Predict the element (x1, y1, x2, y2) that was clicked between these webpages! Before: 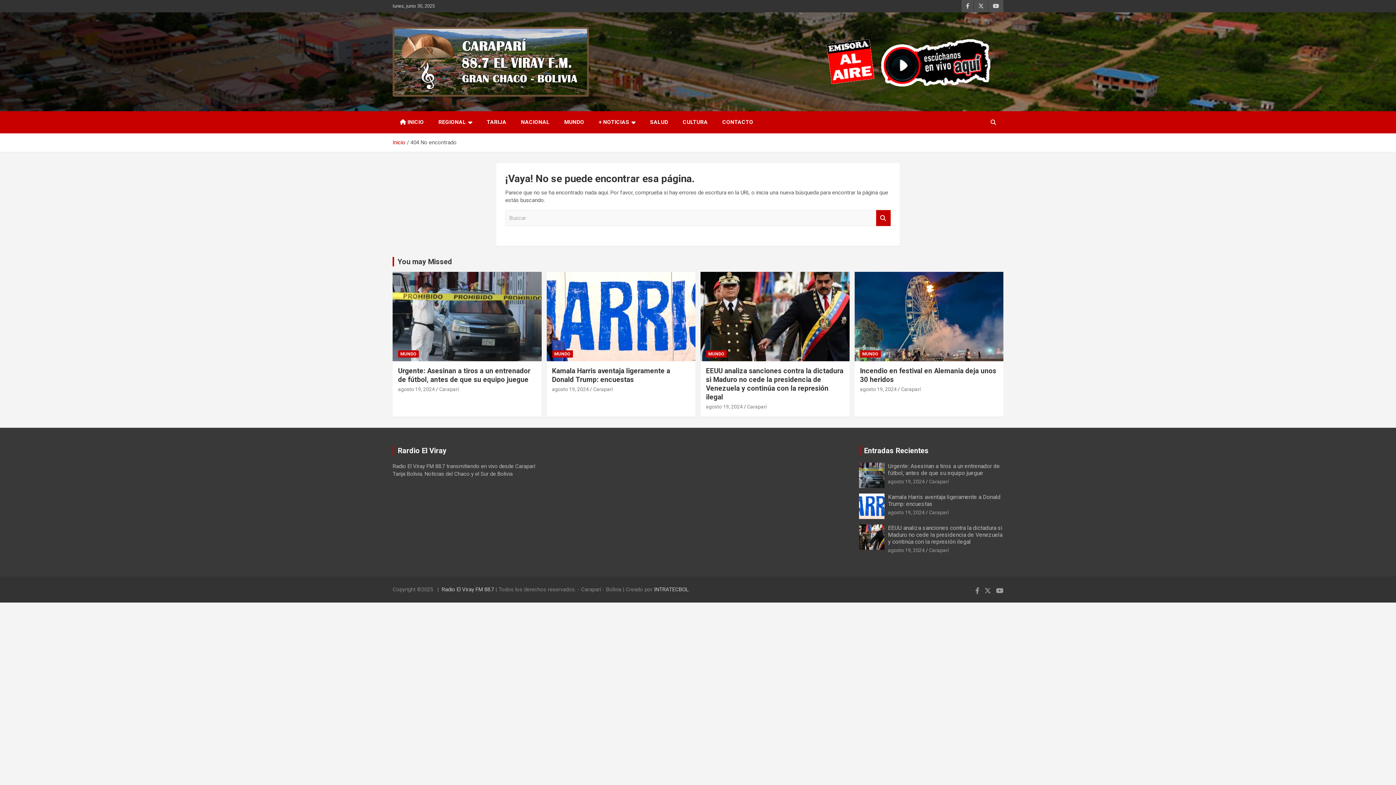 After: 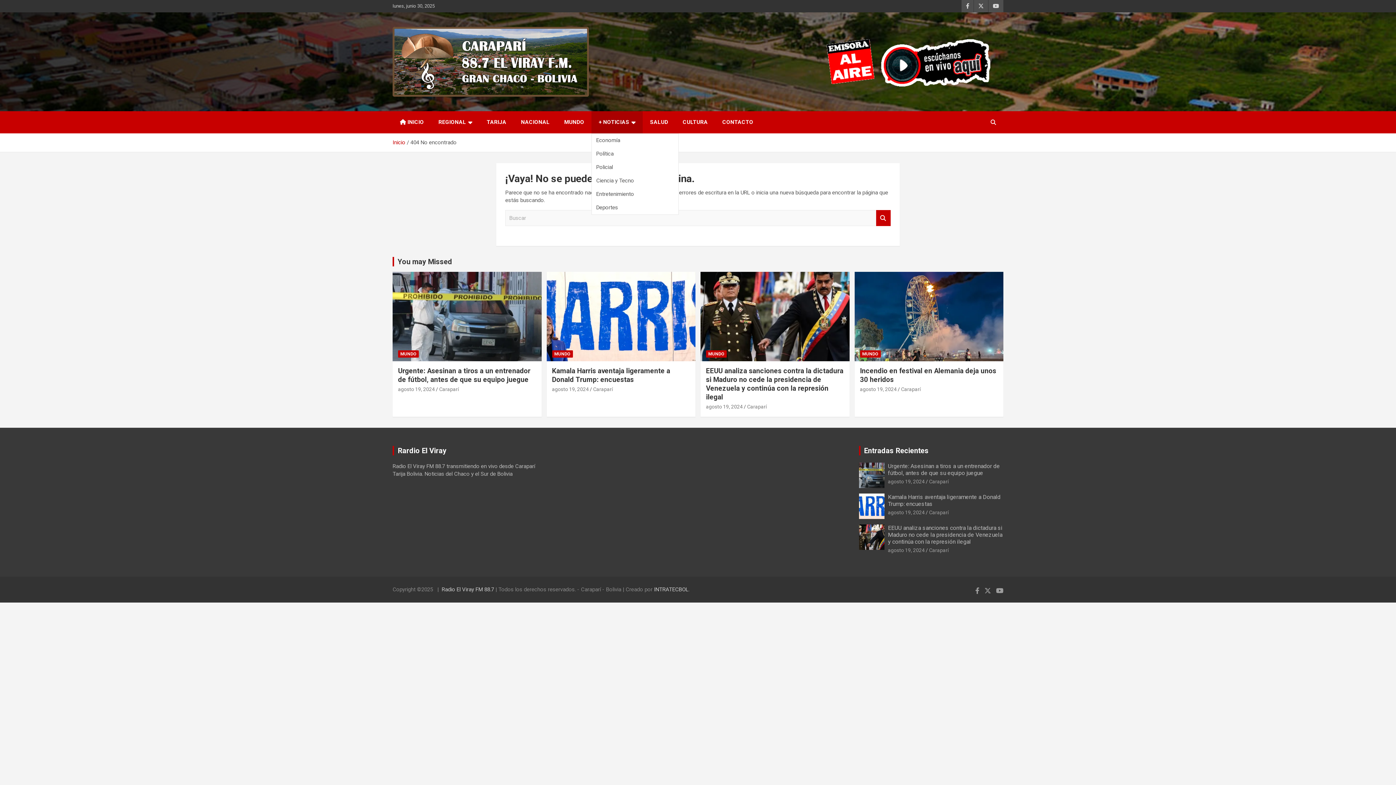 Action: bbox: (591, 111, 642, 133) label: + NOTICIAS